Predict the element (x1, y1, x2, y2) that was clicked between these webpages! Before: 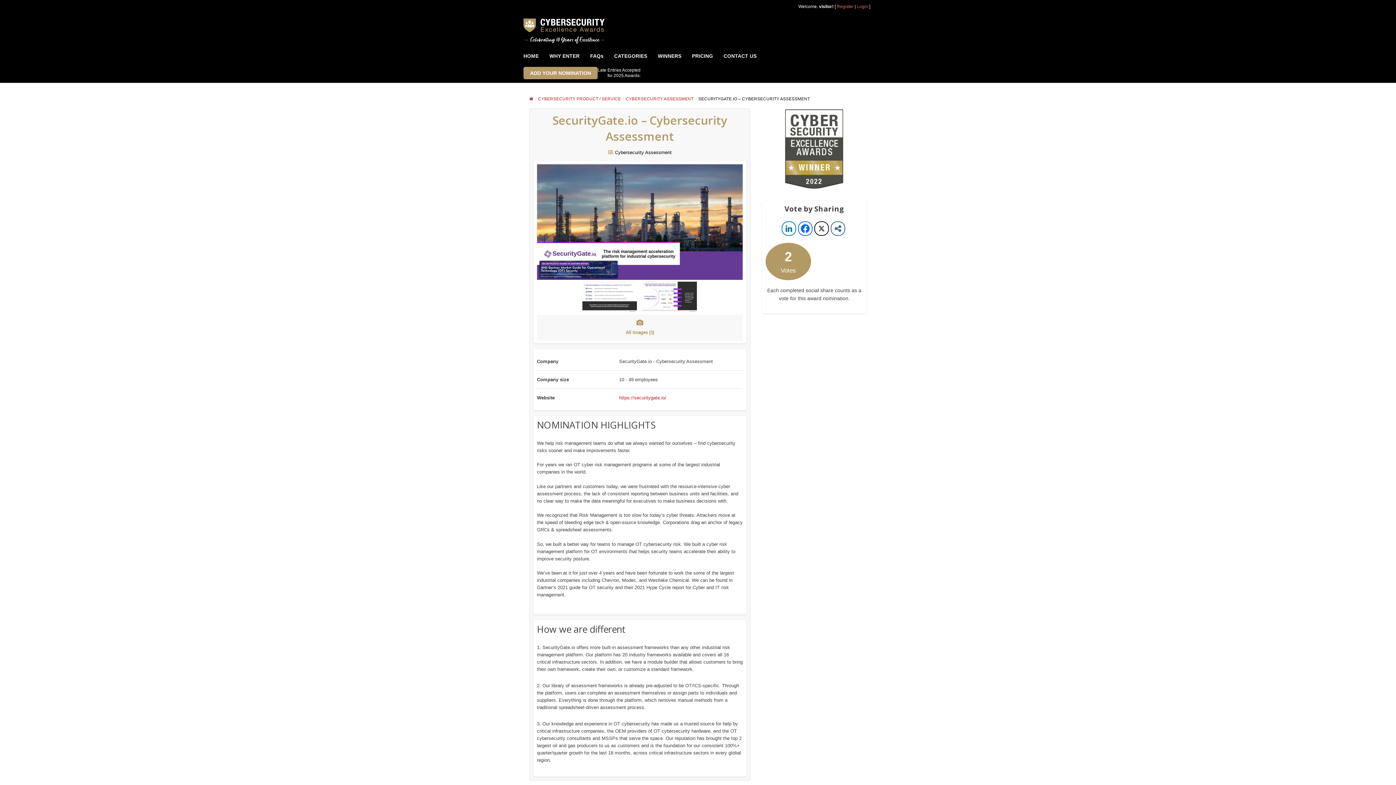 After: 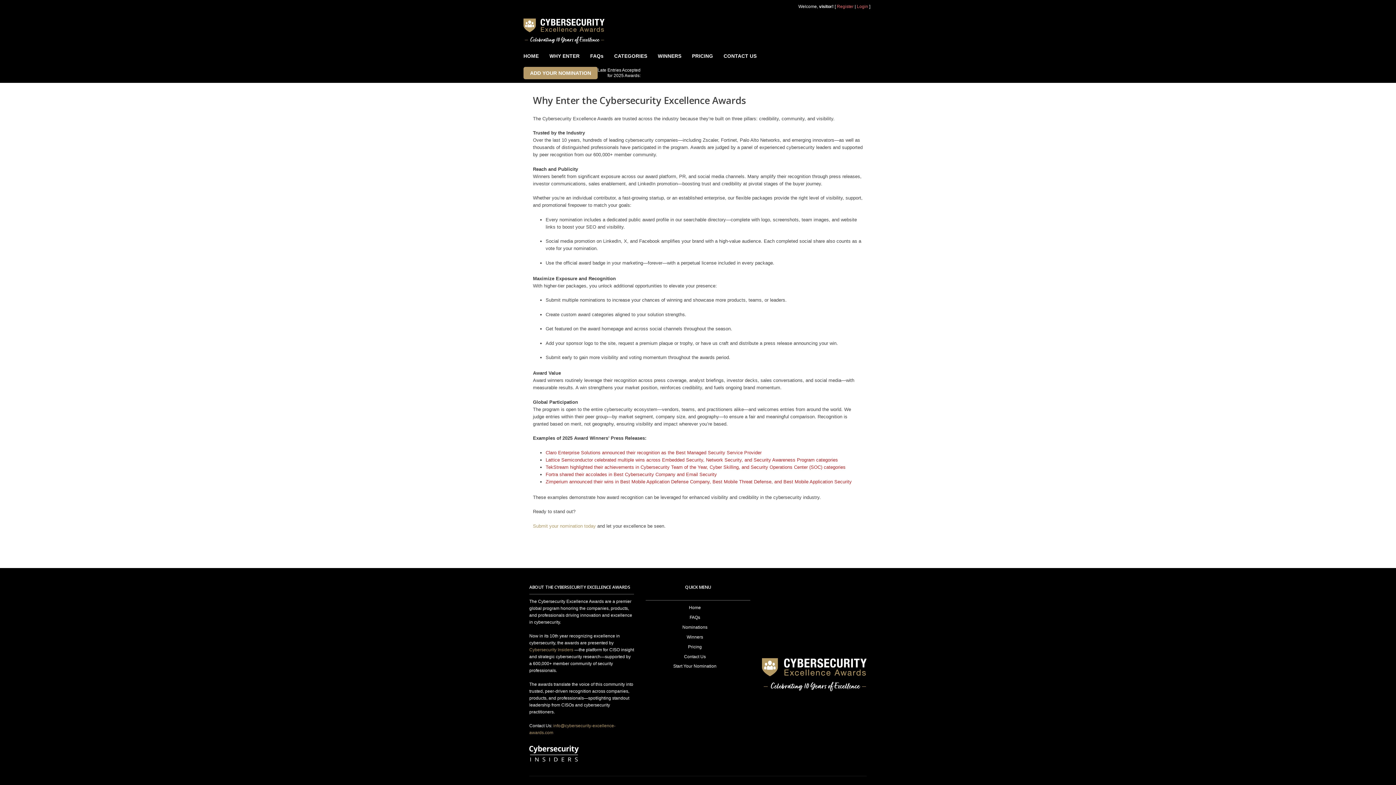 Action: label: WHY ENTER bbox: (544, 49, 585, 63)